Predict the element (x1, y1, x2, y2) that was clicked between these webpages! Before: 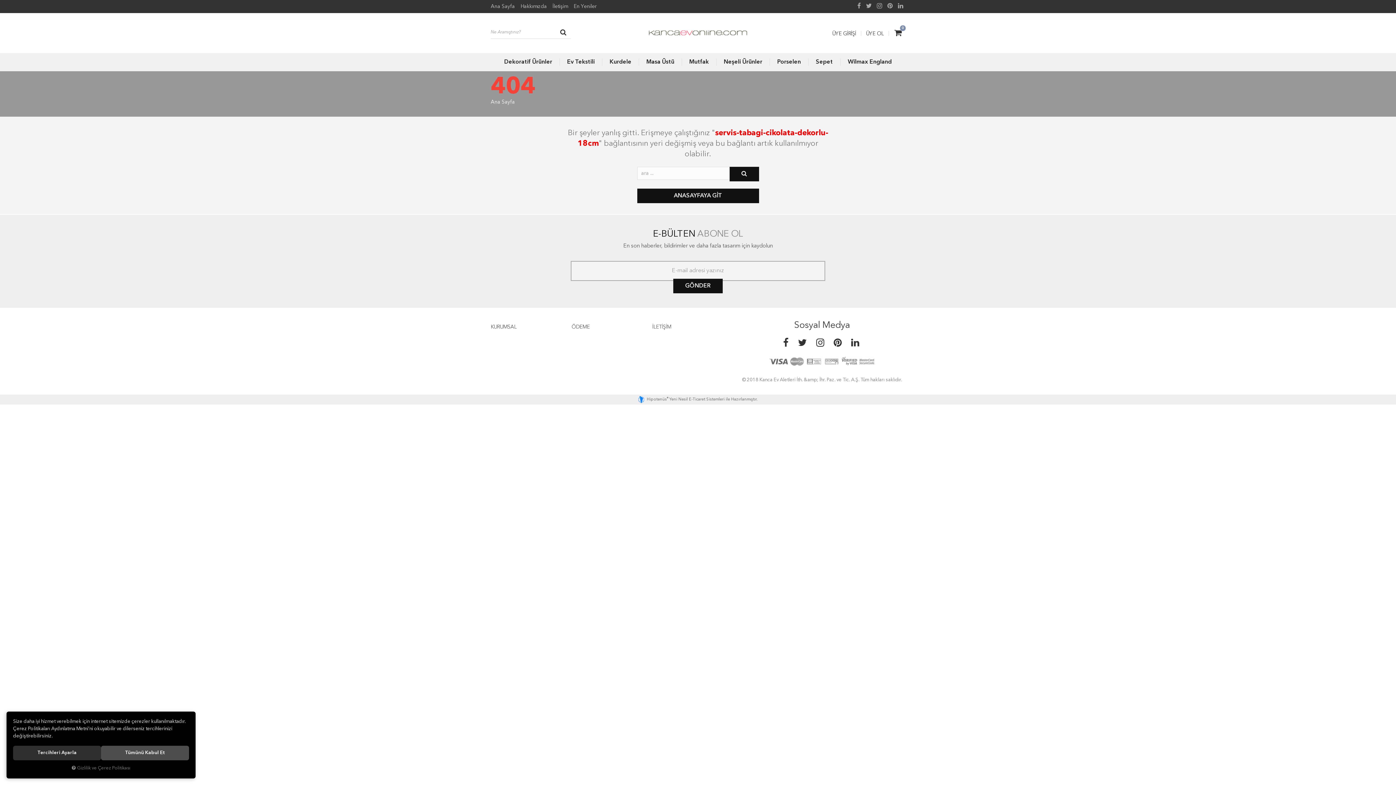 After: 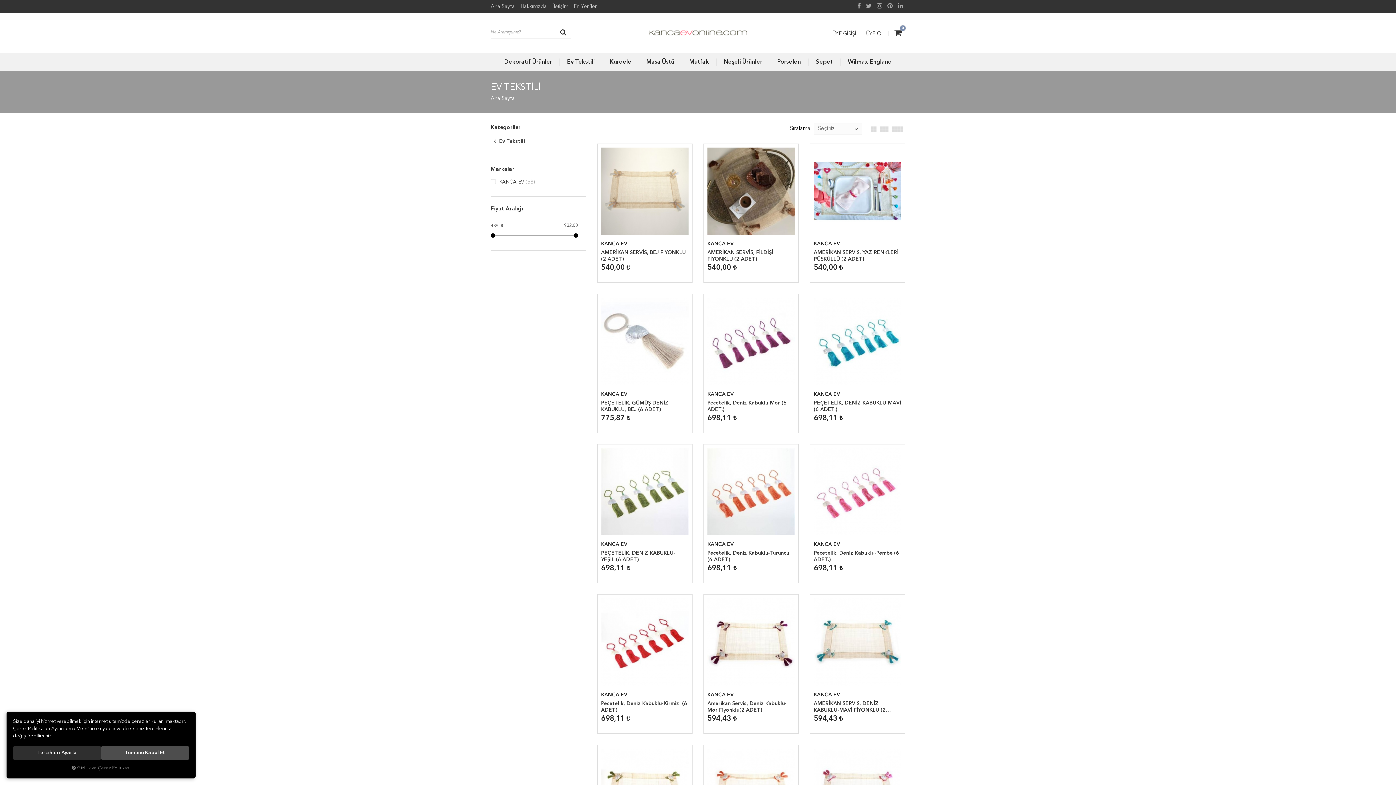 Action: bbox: (561, 53, 600, 71) label: Ev Tekstili